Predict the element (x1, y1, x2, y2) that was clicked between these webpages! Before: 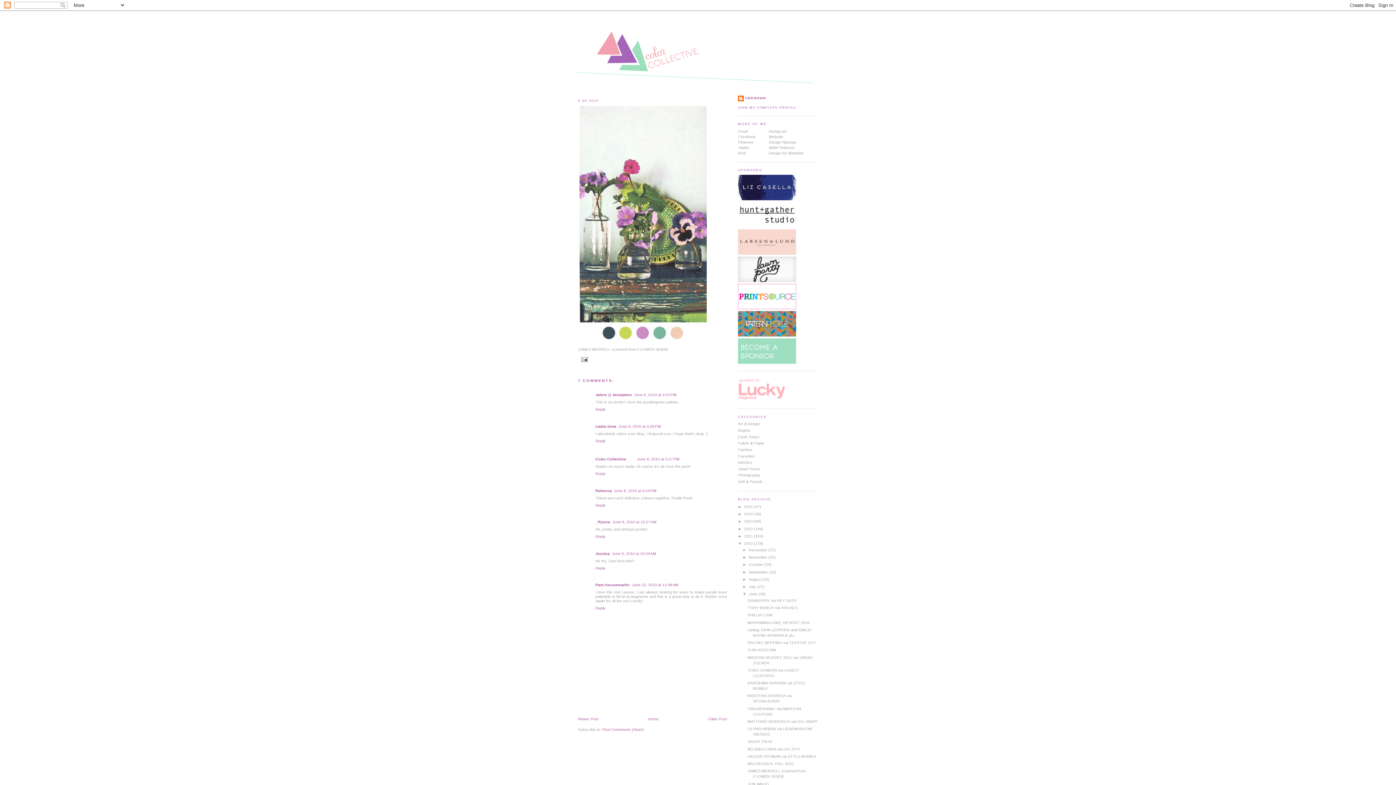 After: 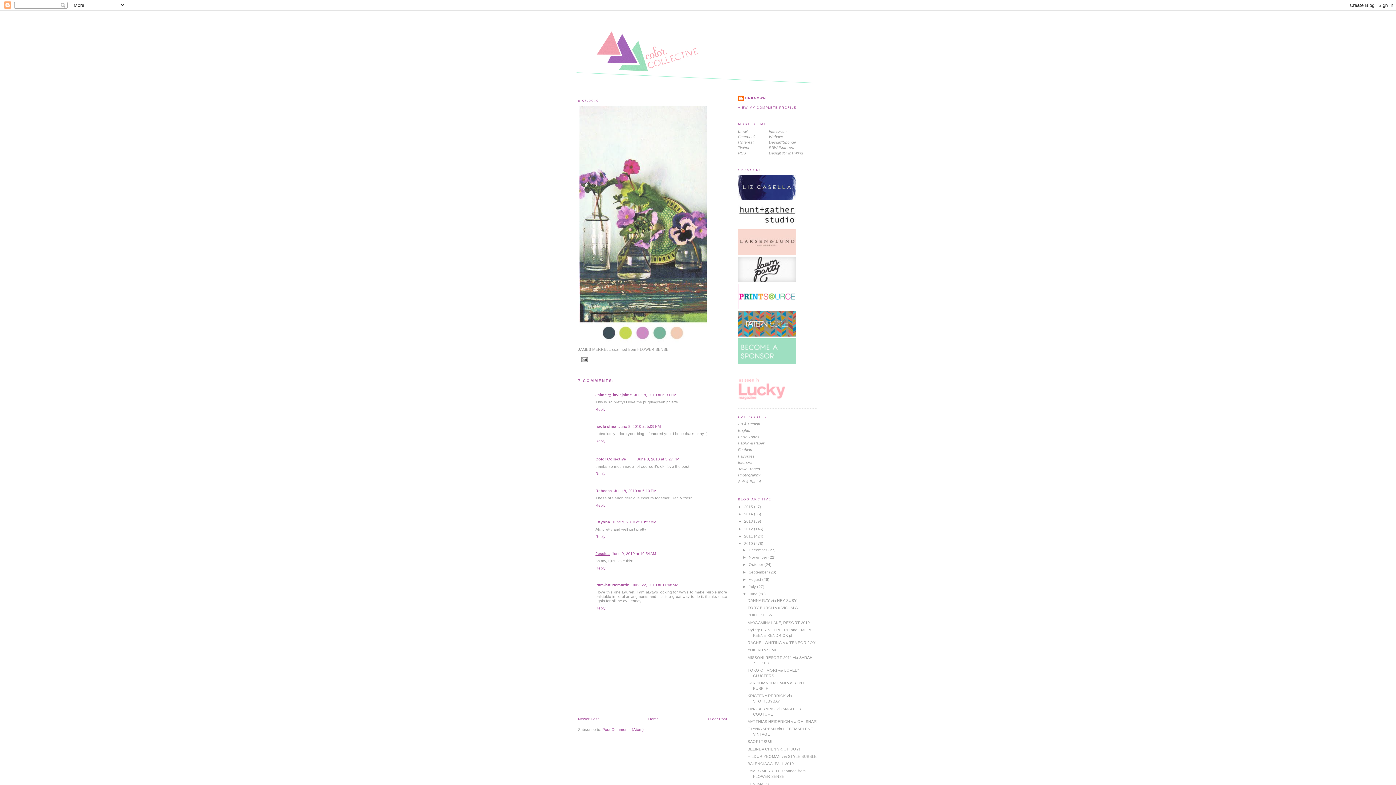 Action: label: Jessica bbox: (595, 551, 609, 555)